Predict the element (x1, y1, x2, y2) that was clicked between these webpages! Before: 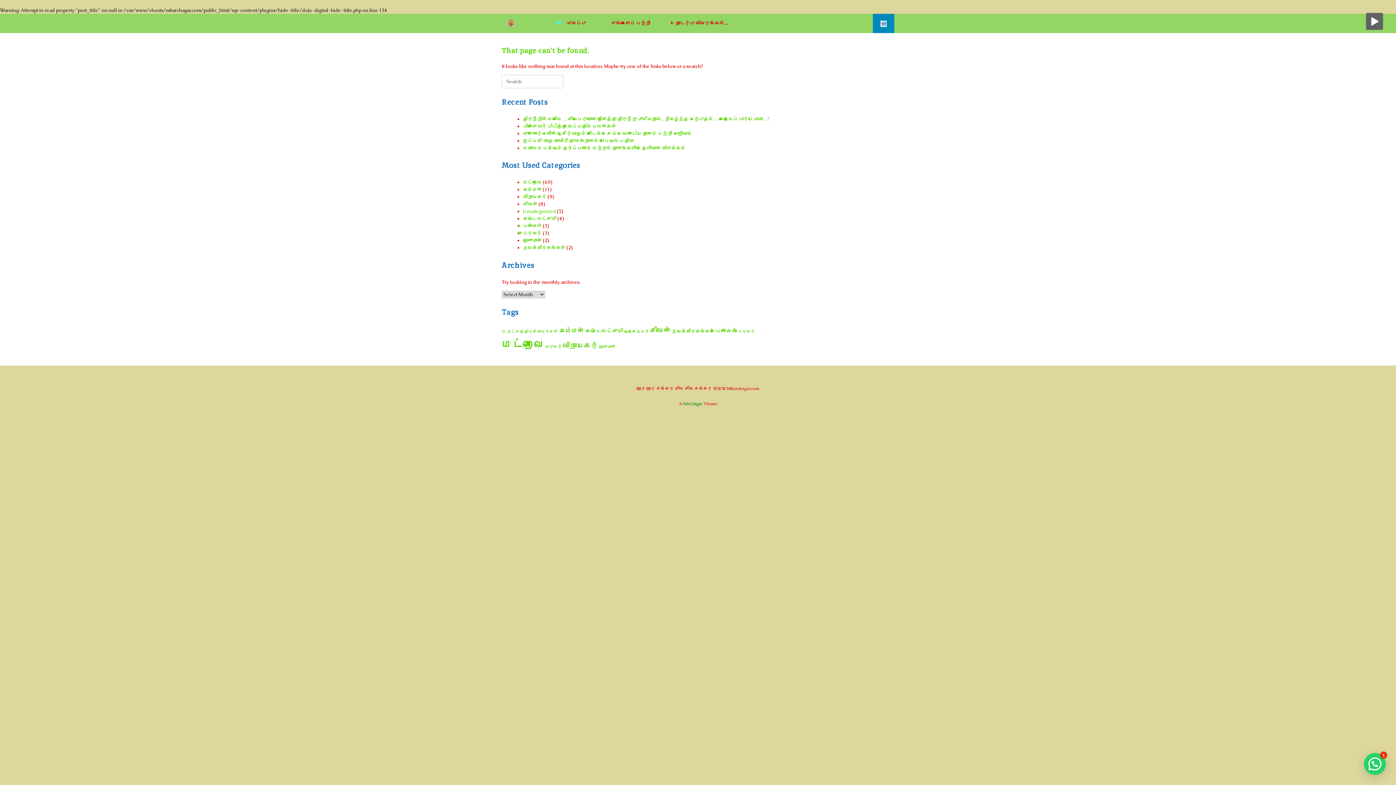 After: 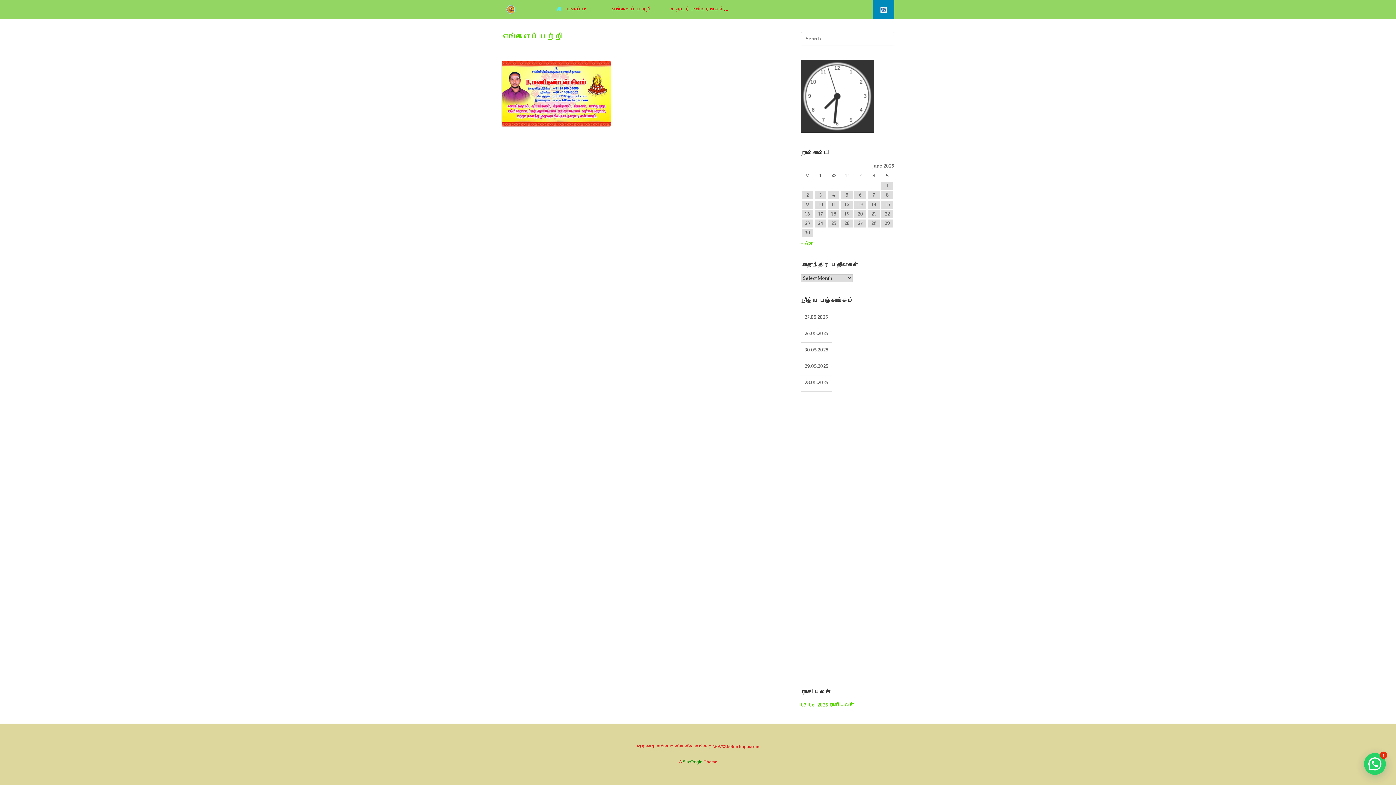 Action: bbox: (598, 13, 663, 33) label: எங்களைப் பற்றி